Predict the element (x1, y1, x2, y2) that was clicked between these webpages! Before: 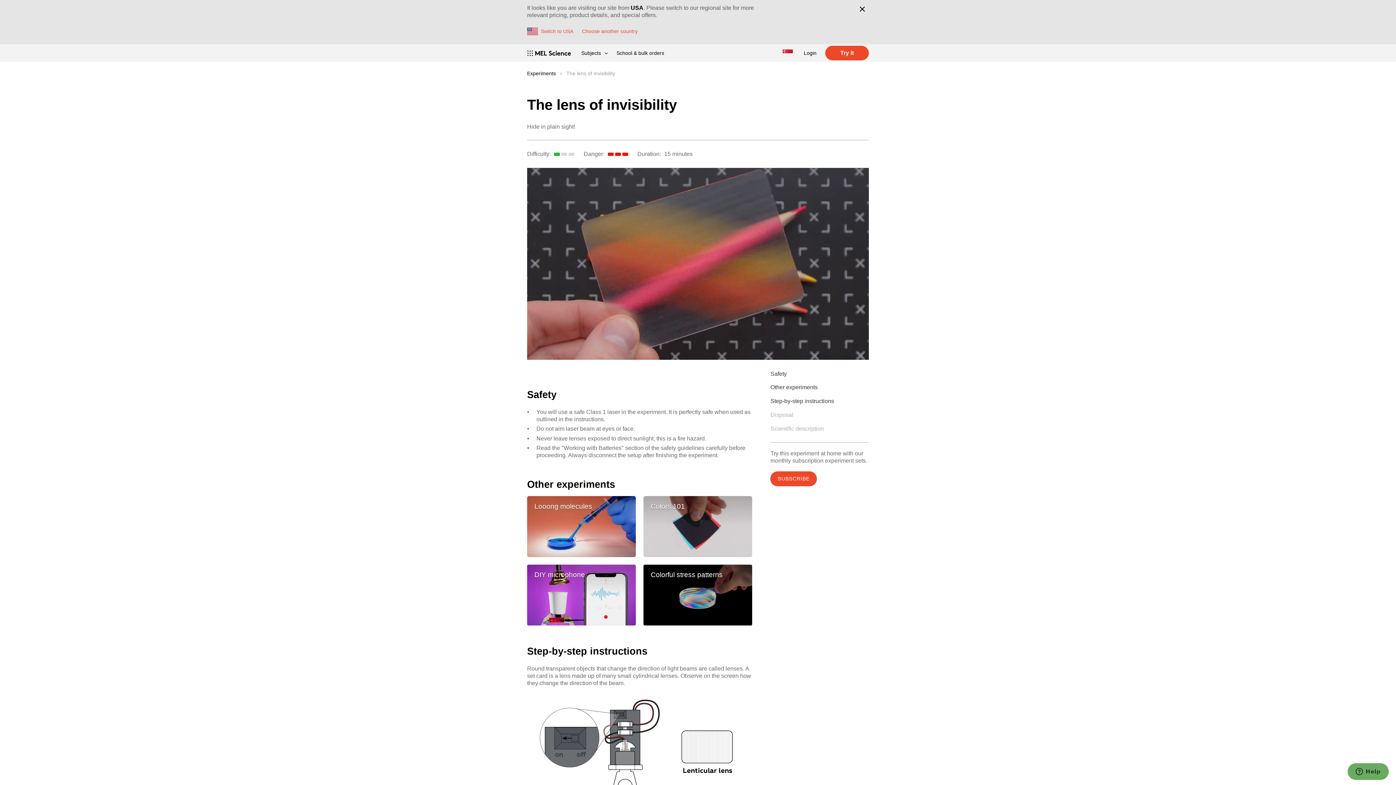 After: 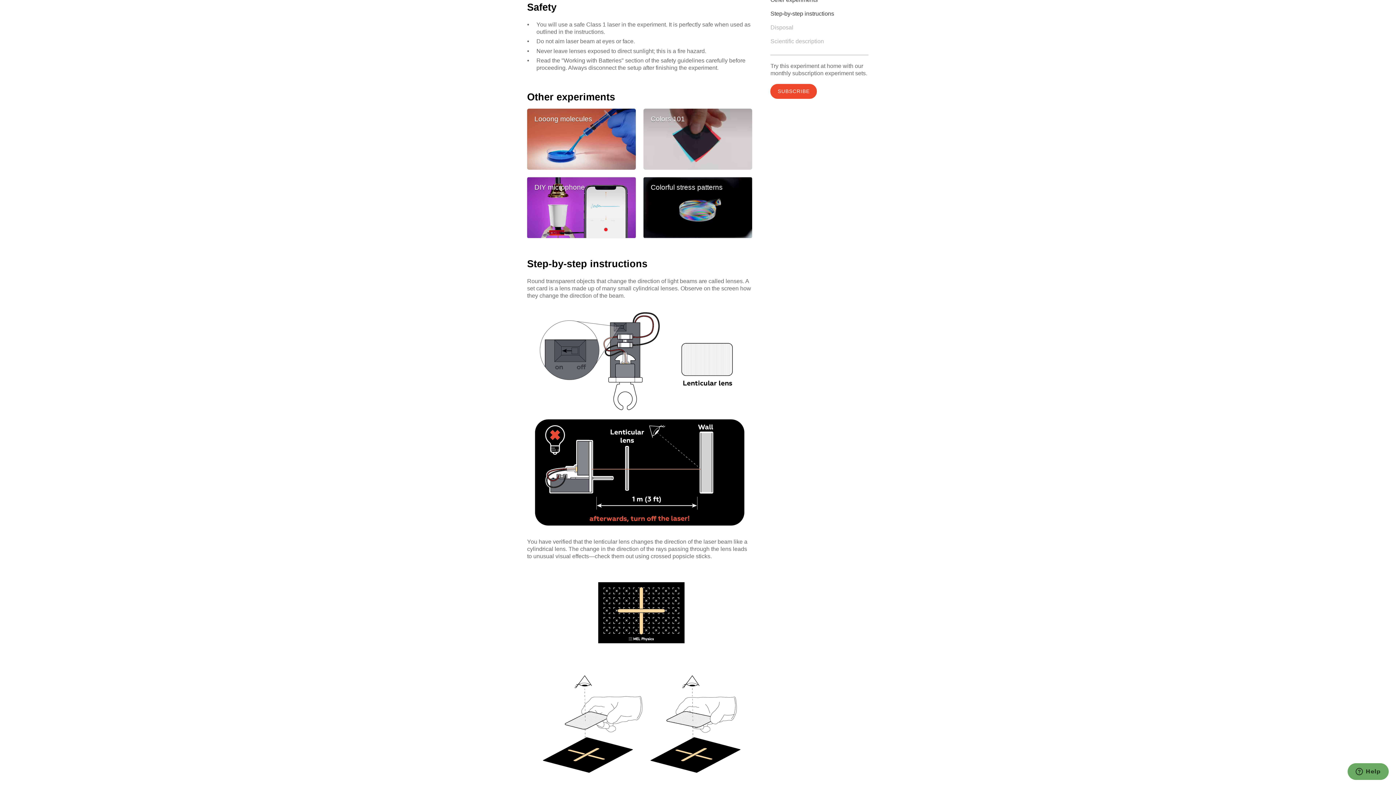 Action: label: Safety bbox: (770, 370, 787, 376)